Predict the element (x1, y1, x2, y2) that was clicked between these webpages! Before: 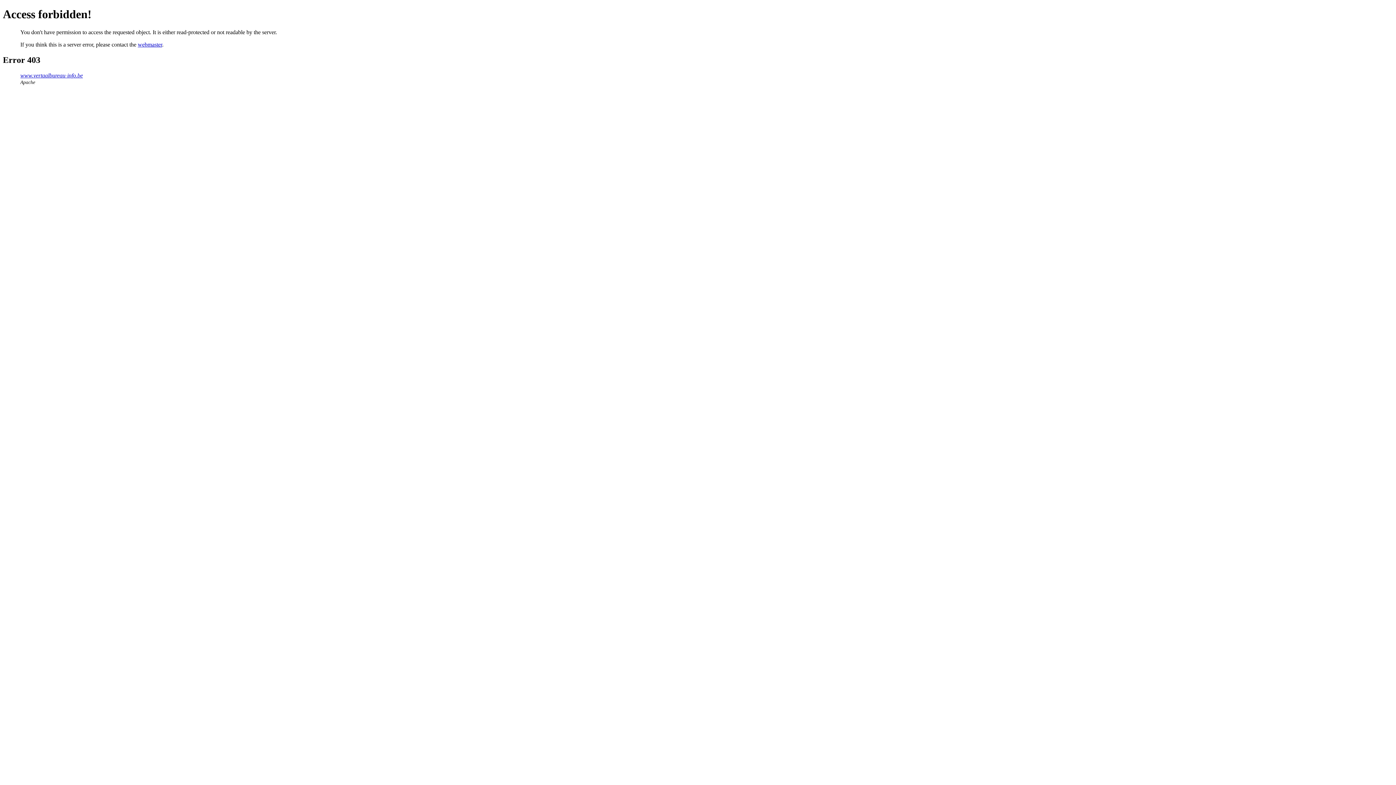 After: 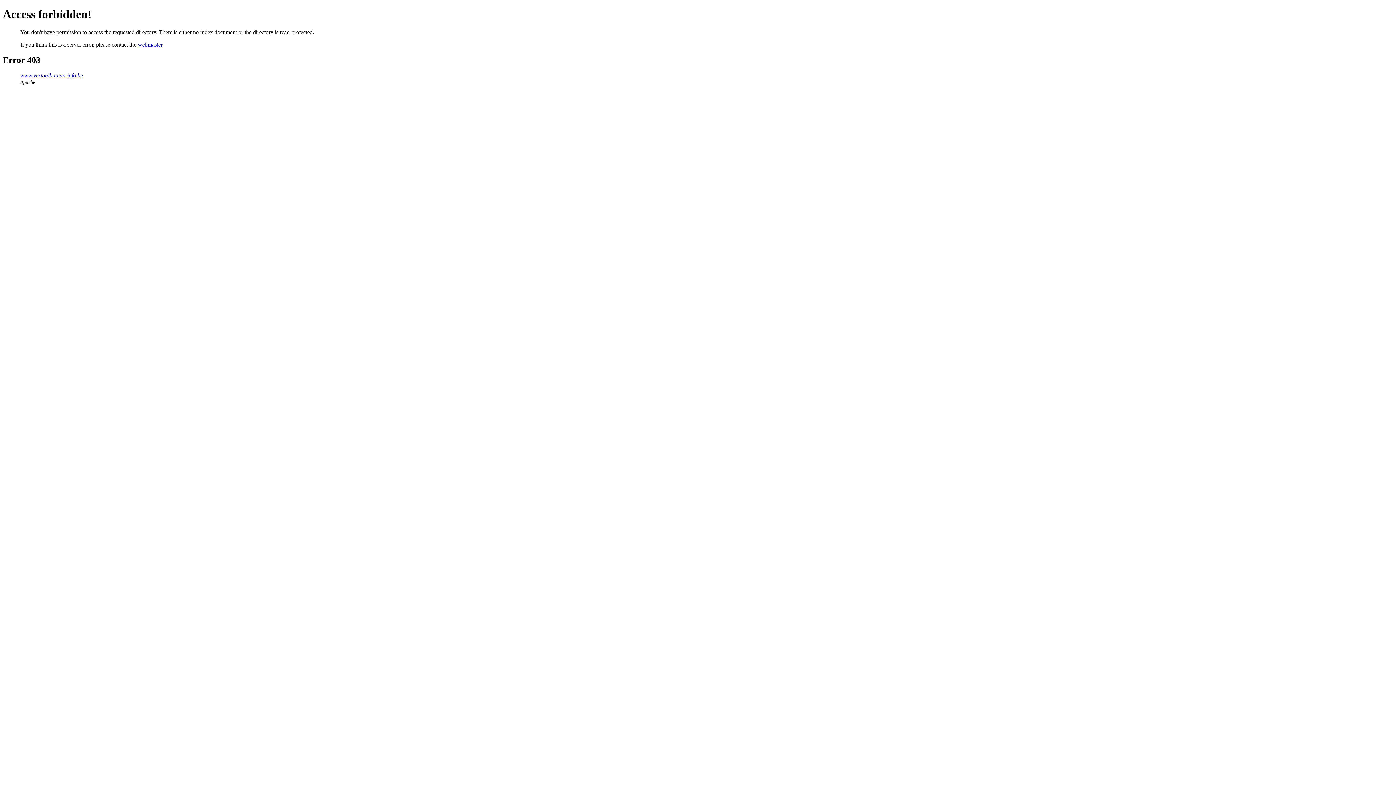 Action: bbox: (20, 72, 82, 78) label: www.vertaalbureau-info.be